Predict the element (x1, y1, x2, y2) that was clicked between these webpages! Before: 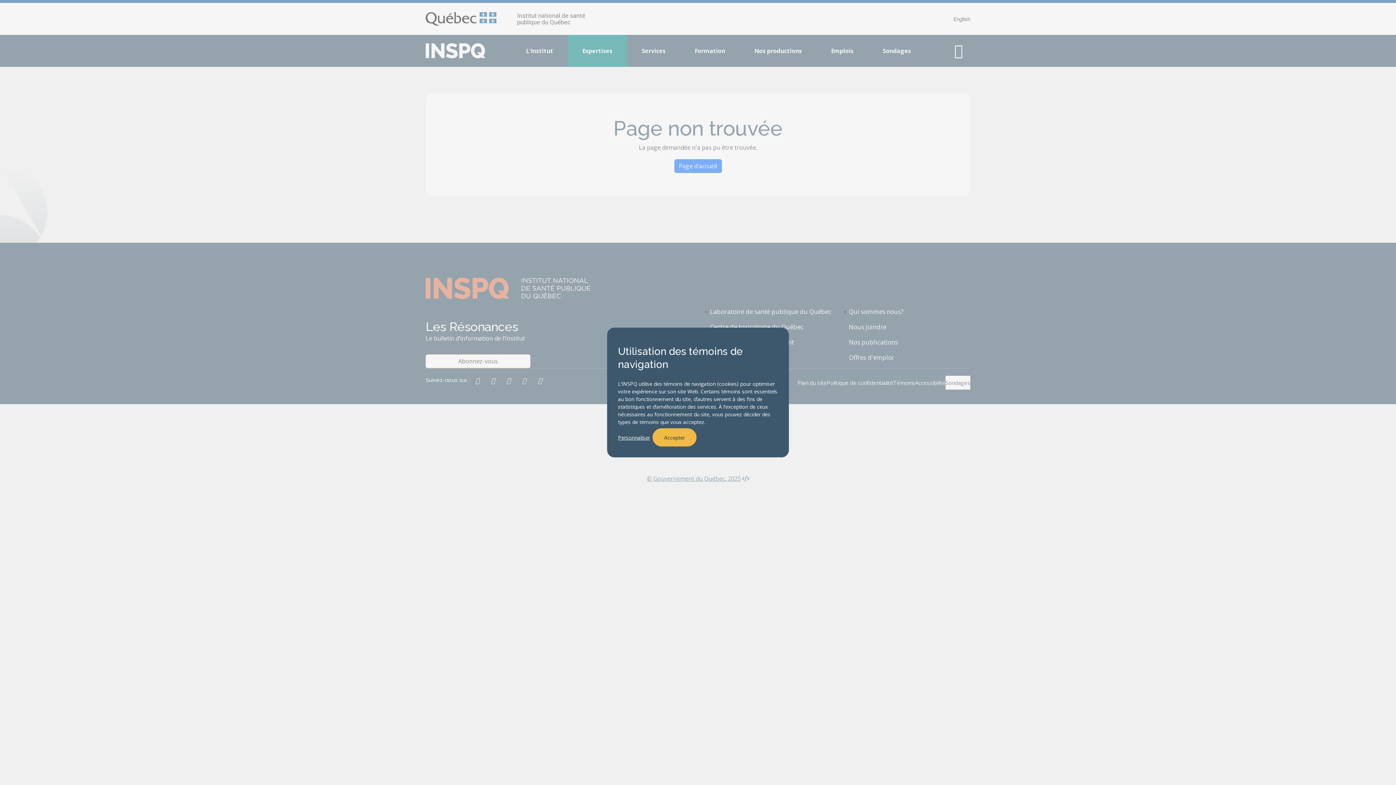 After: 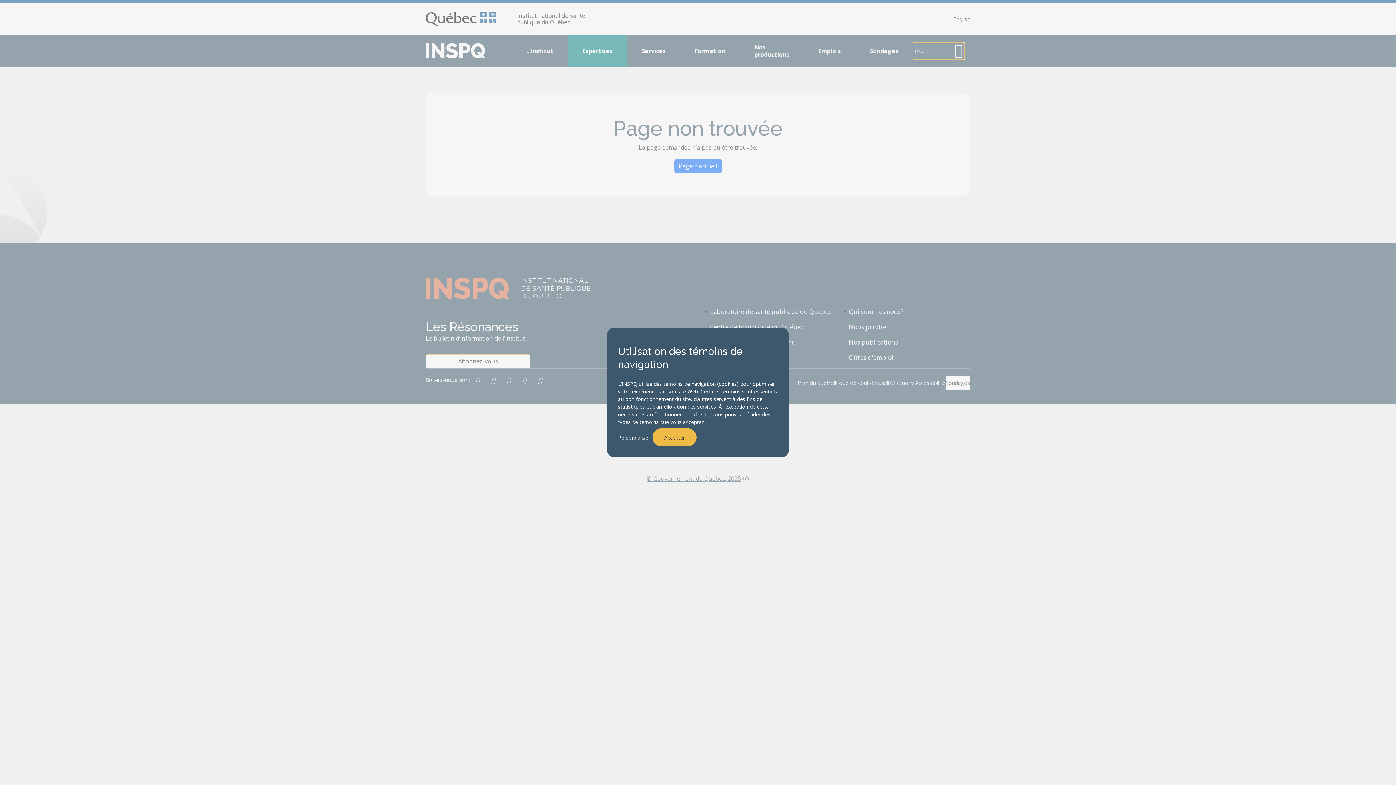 Action: label: Recherche bbox: (947, 34, 970, 66)